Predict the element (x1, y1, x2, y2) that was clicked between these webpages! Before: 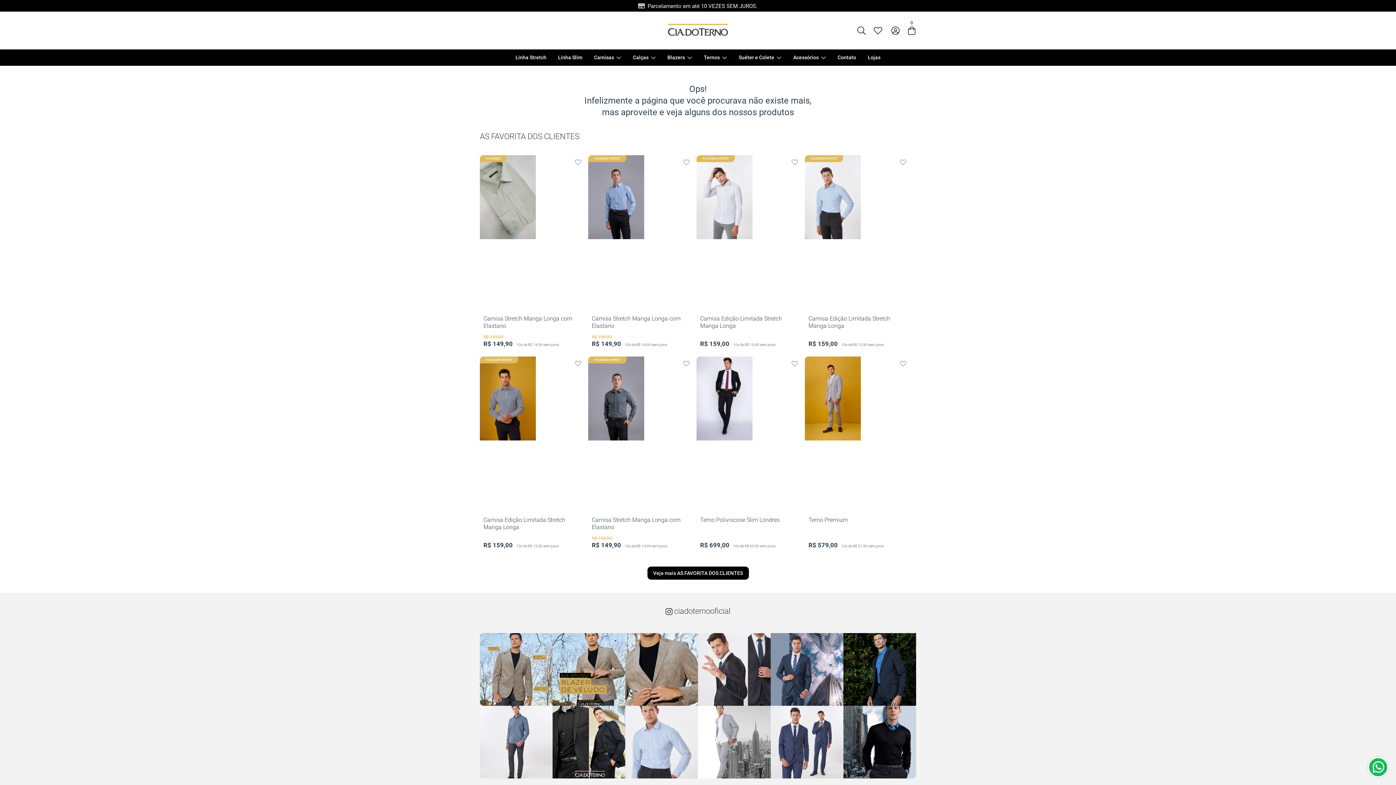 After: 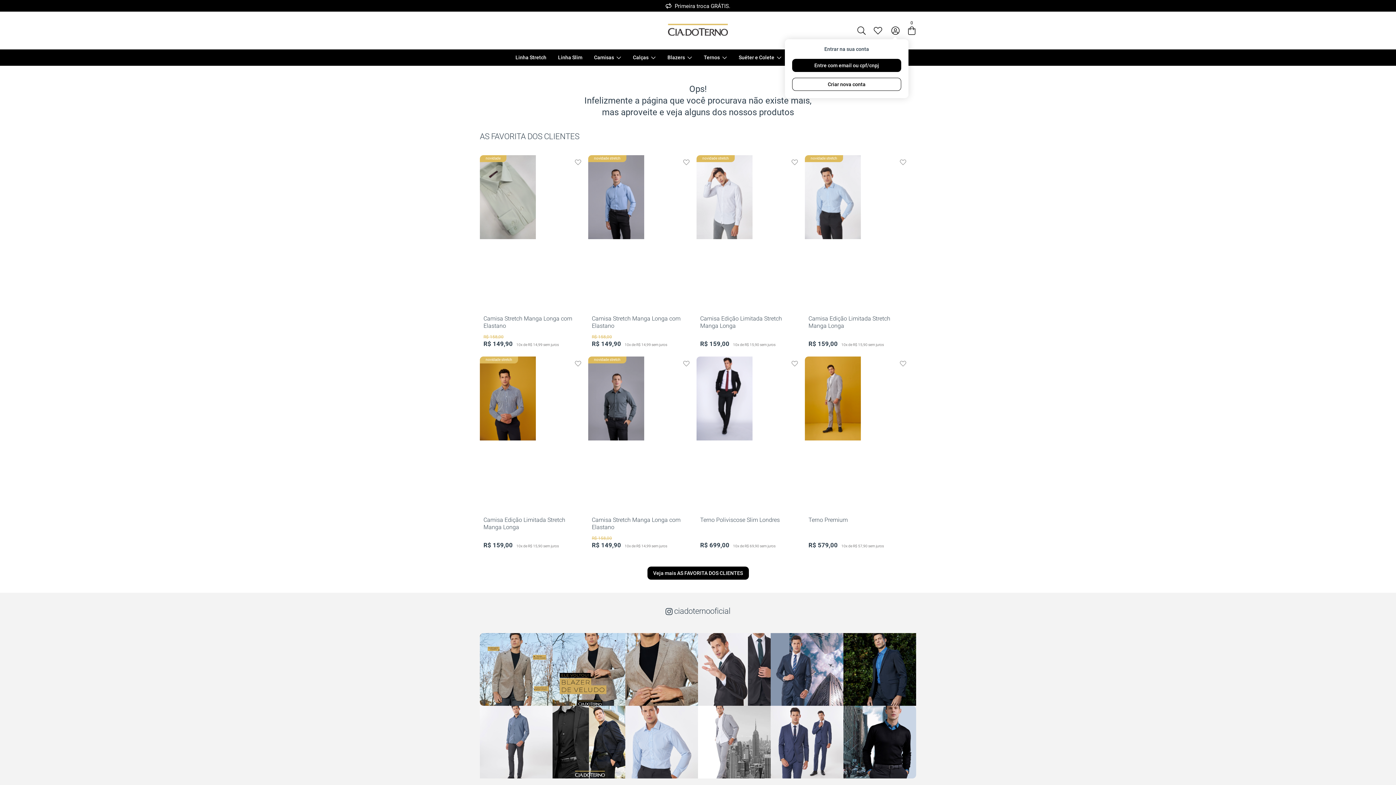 Action: label: Acessar a sua Wishilist bbox: (870, 22, 885, 38)